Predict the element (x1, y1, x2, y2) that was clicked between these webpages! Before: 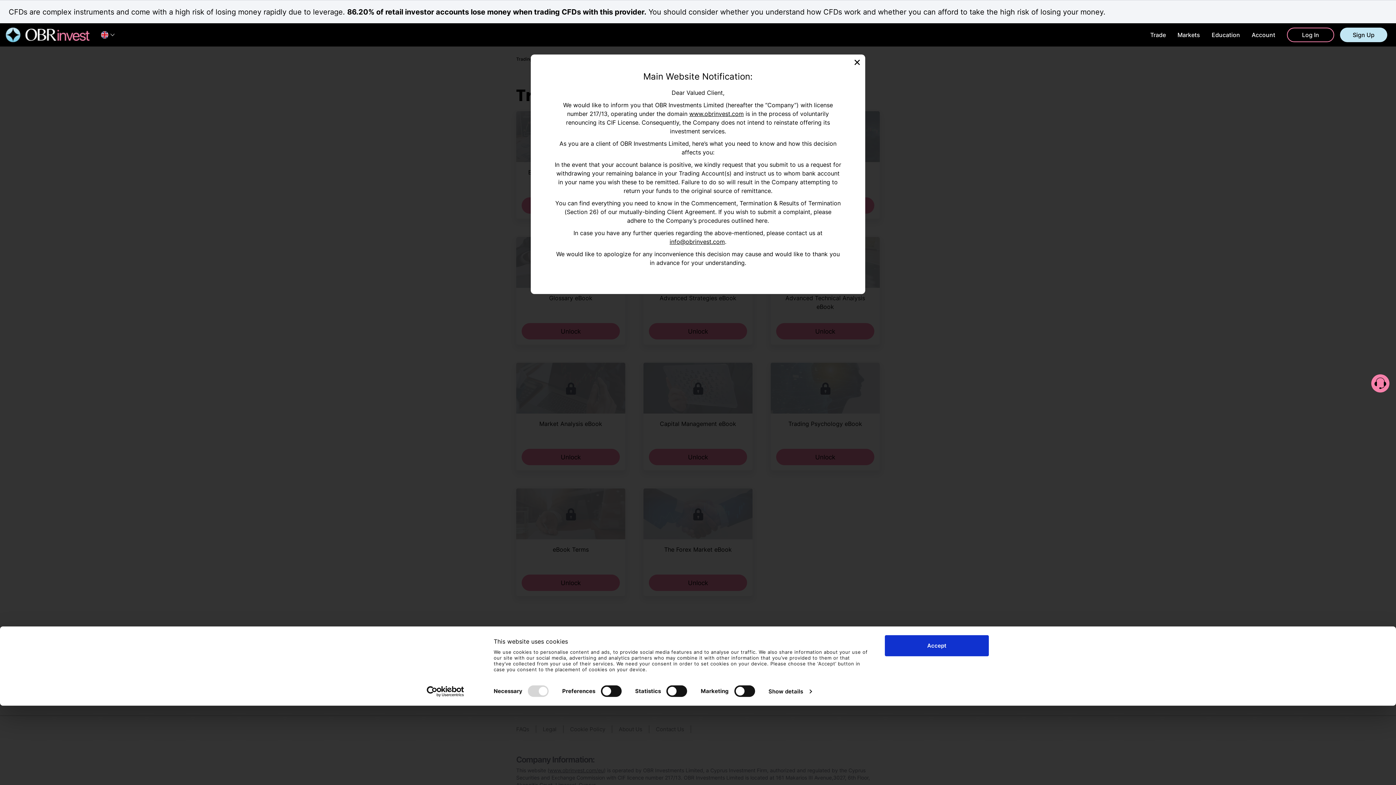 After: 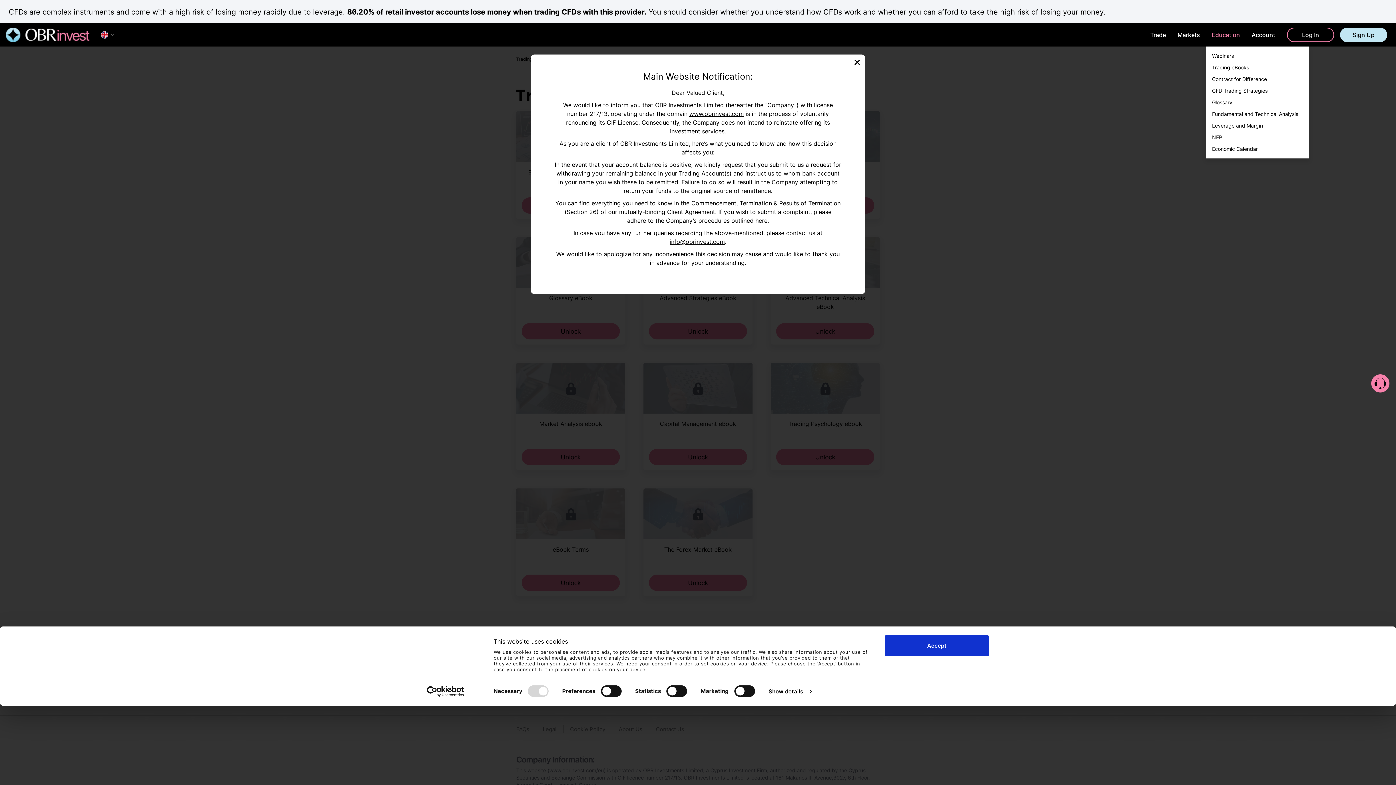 Action: label: Education bbox: (1212, 31, 1240, 38)